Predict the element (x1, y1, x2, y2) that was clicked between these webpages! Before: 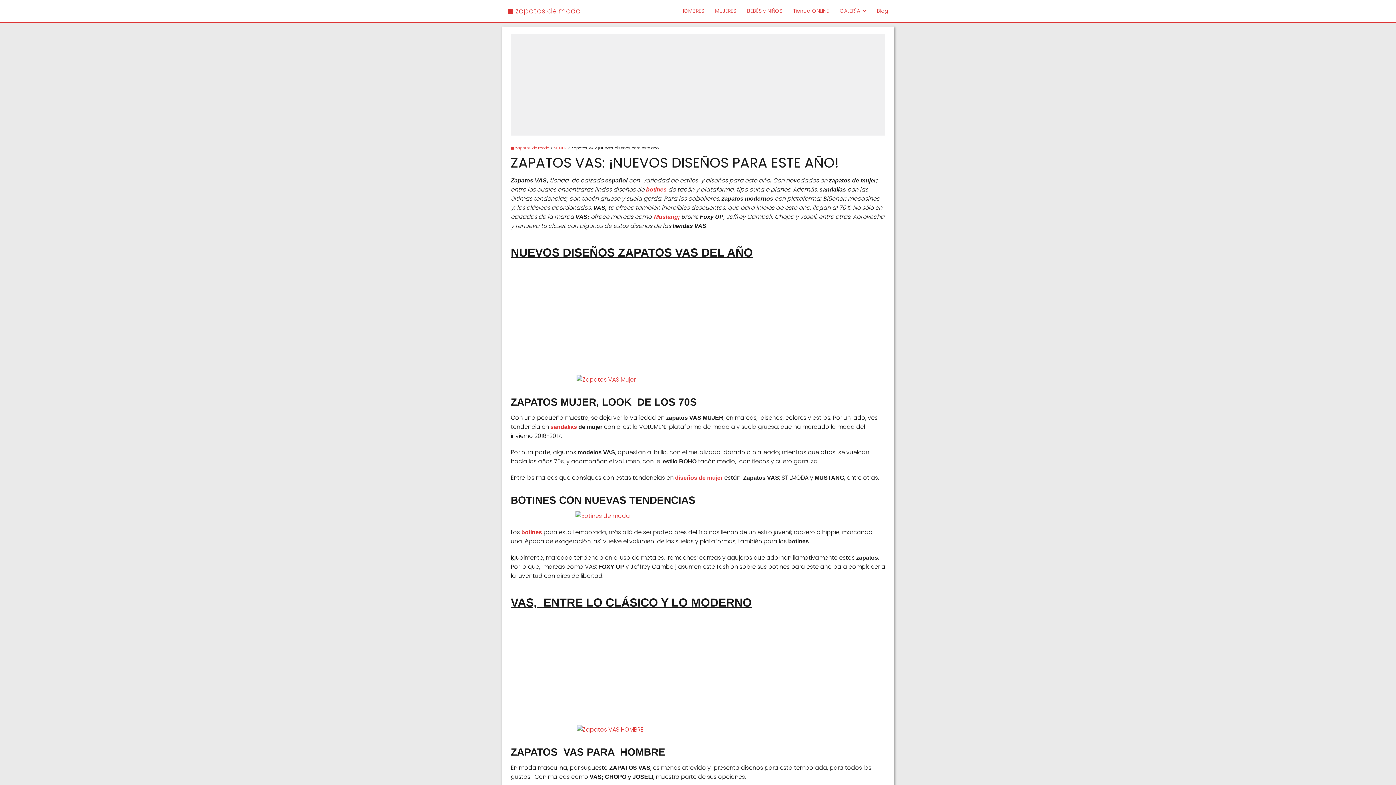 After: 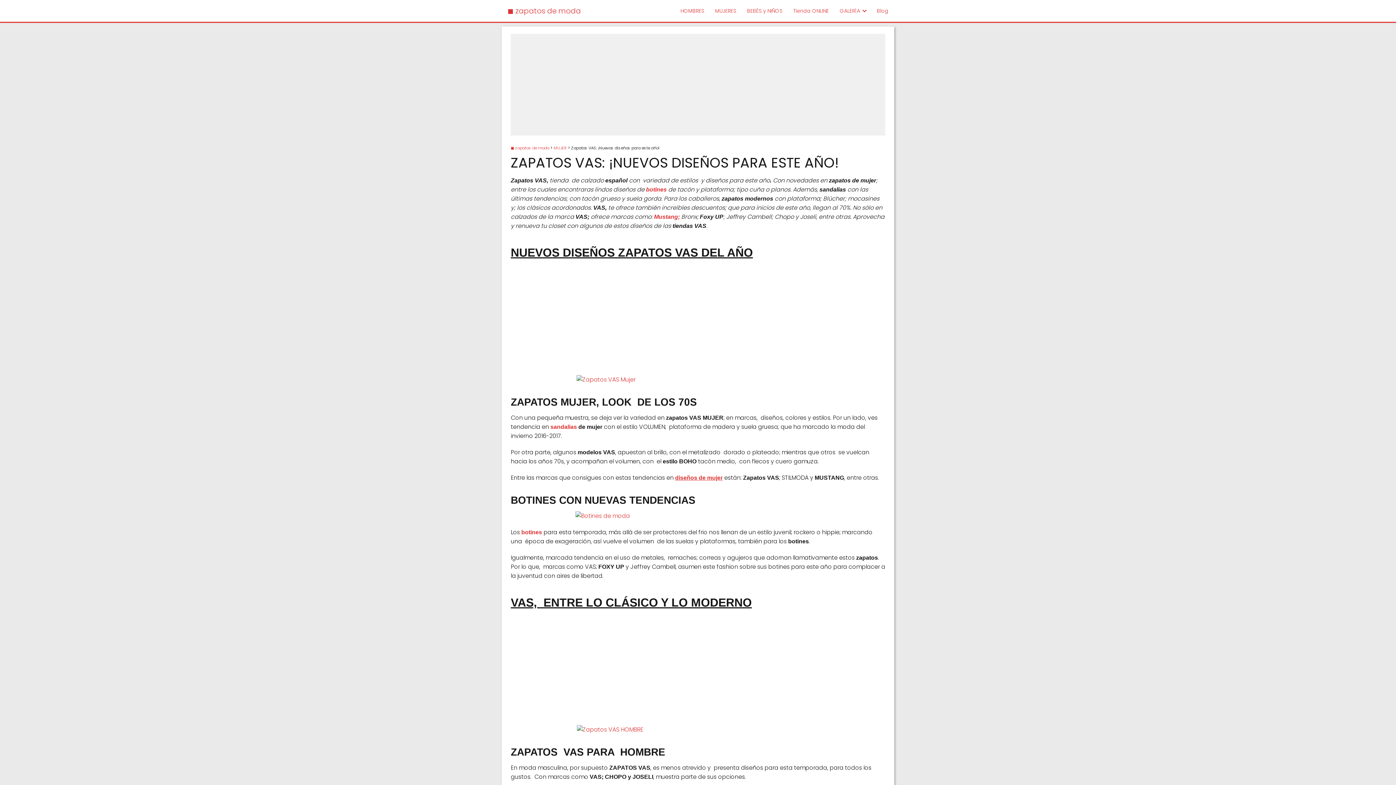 Action: label: diseños de mujer bbox: (675, 474, 722, 481)